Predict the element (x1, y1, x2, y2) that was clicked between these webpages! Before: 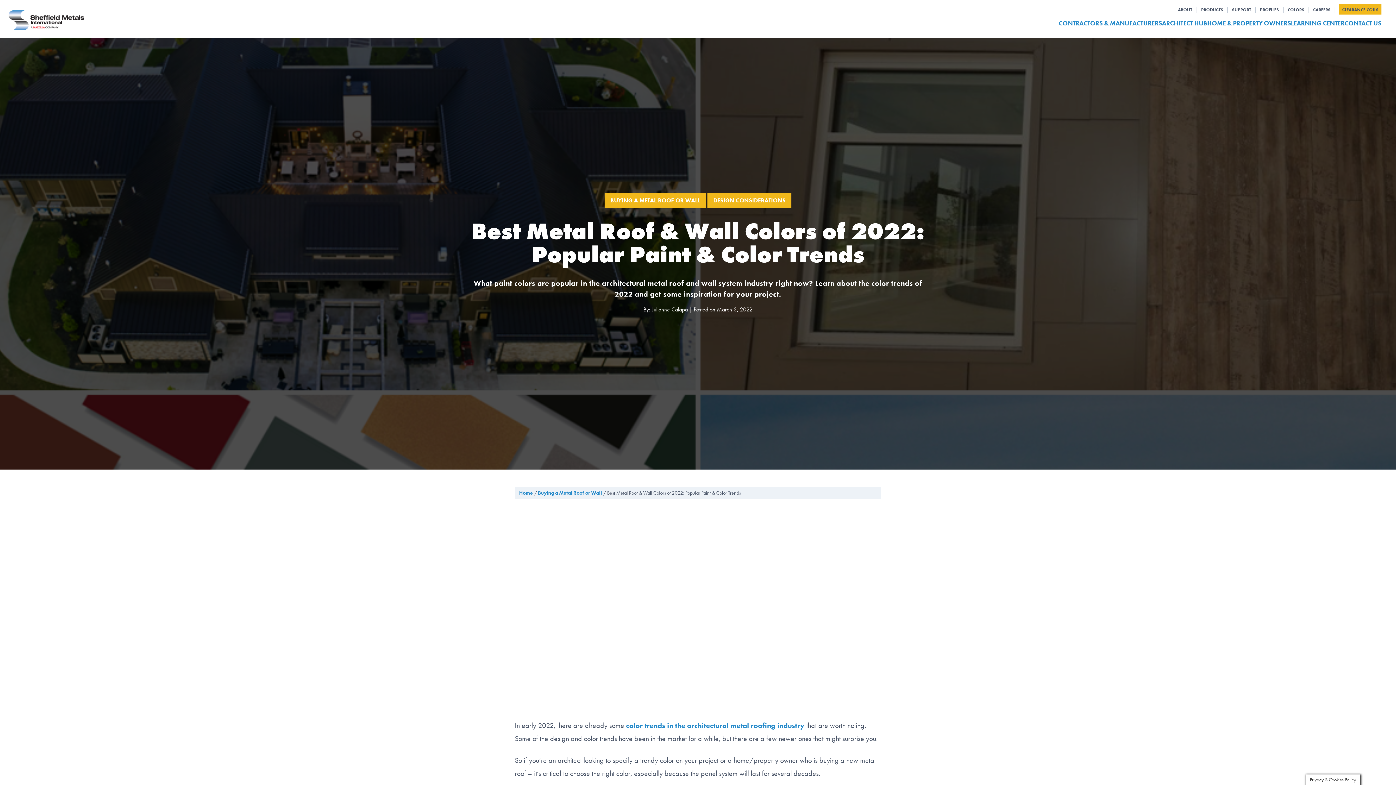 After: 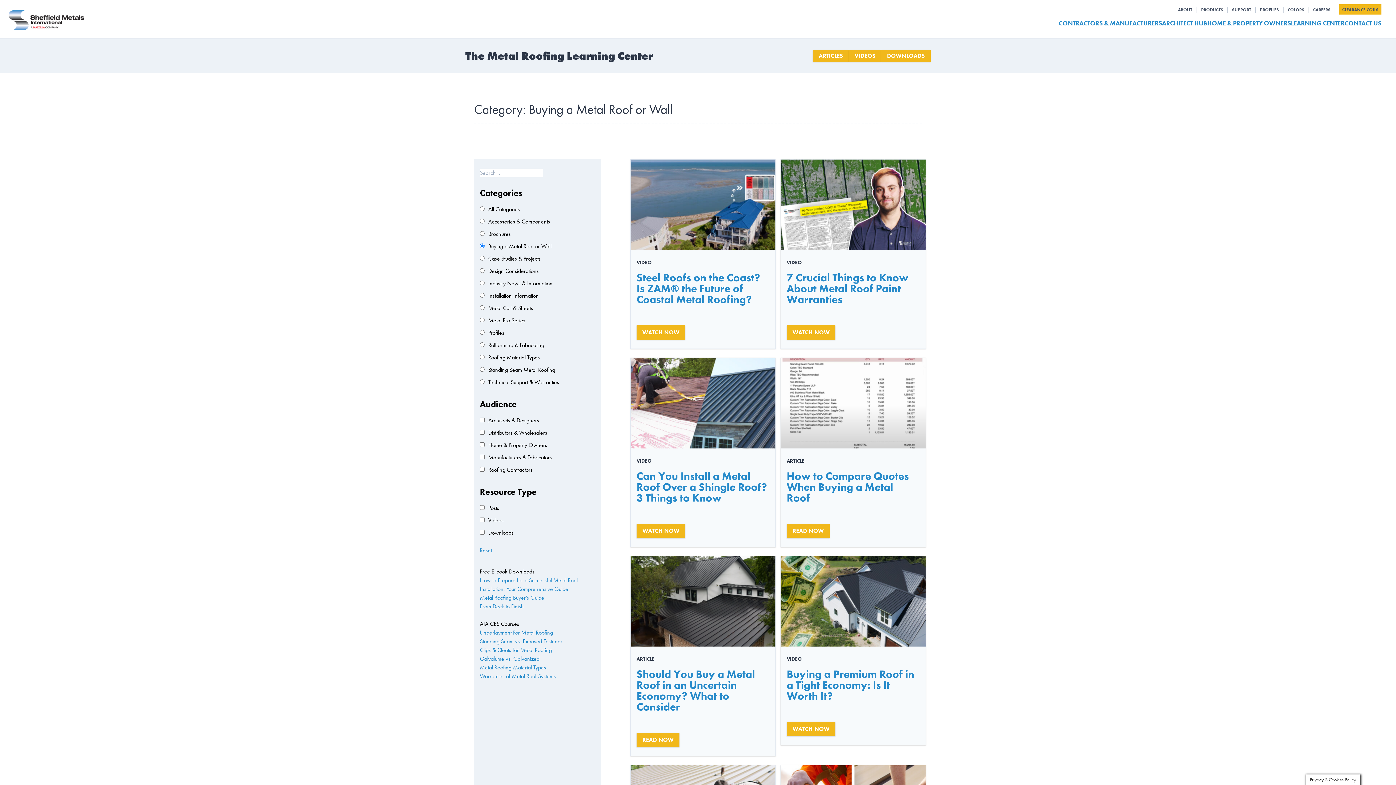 Action: label: Buying a Metal Roof or Wall bbox: (538, 489, 602, 496)